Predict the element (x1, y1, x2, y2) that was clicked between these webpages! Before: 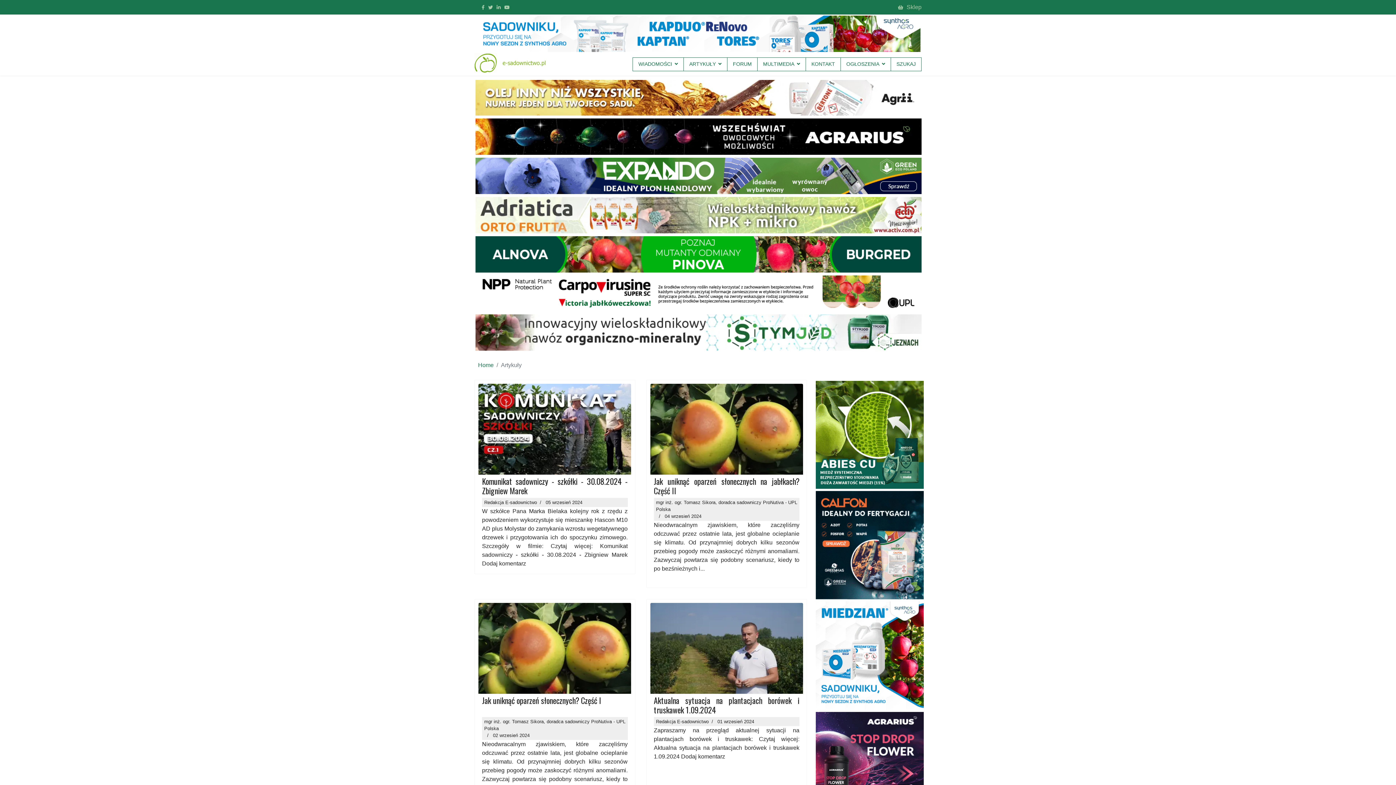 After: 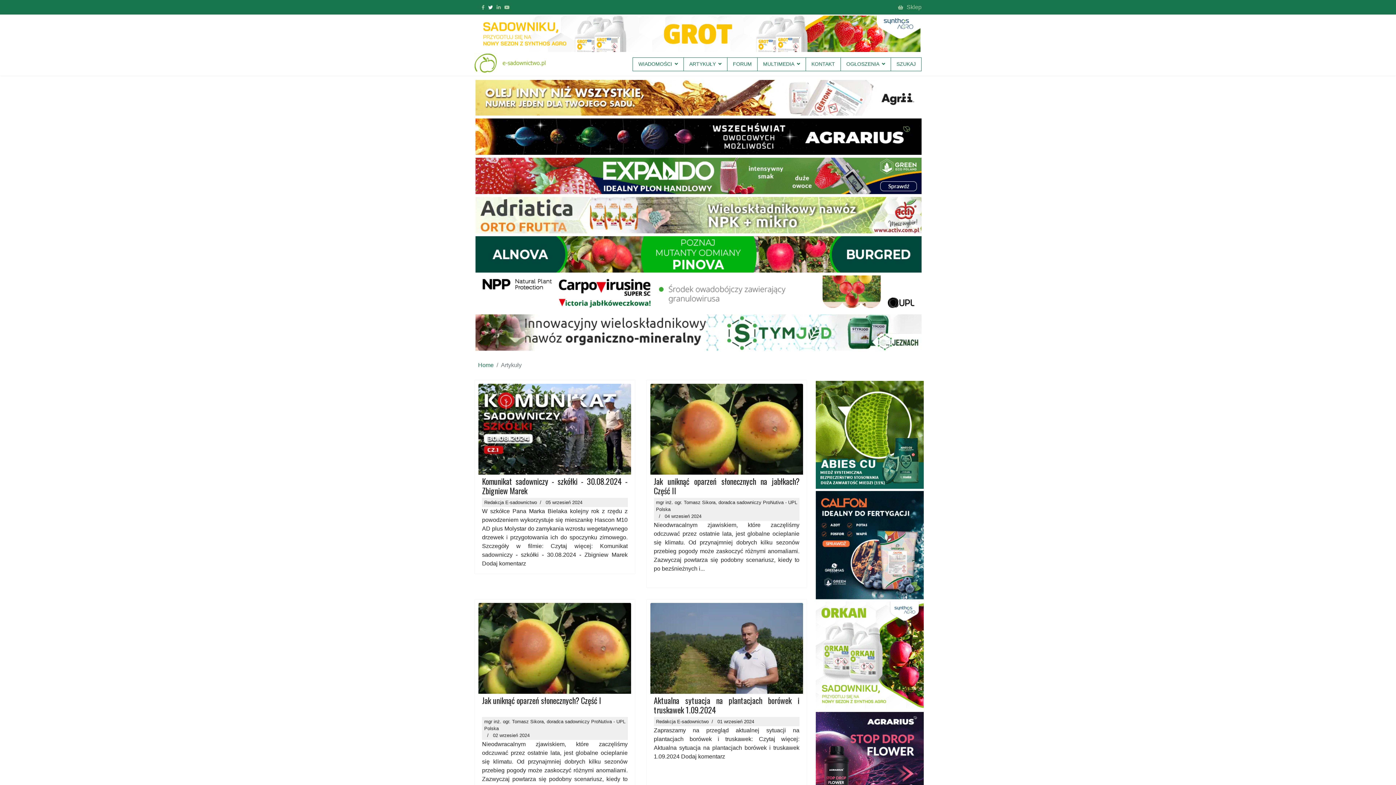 Action: bbox: (488, 4, 495, 10)